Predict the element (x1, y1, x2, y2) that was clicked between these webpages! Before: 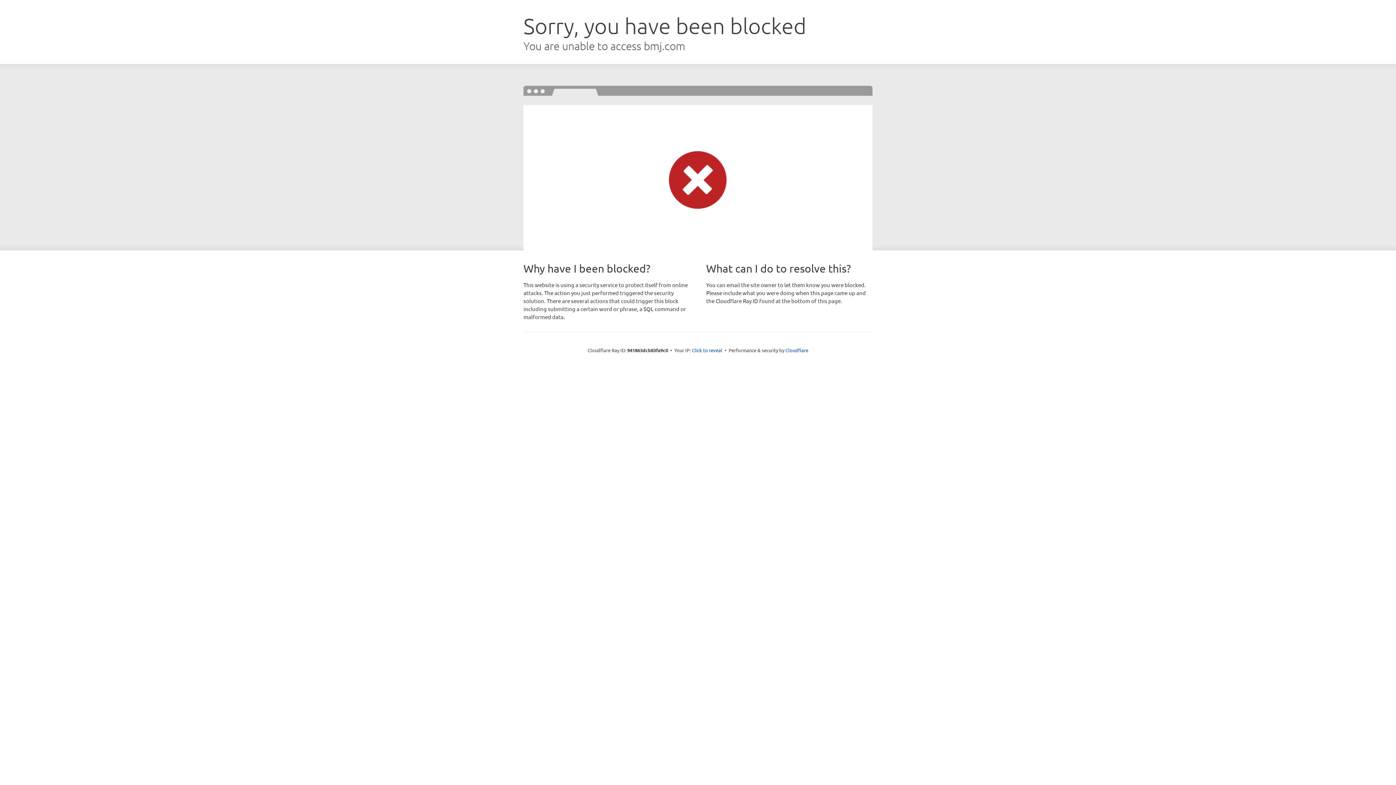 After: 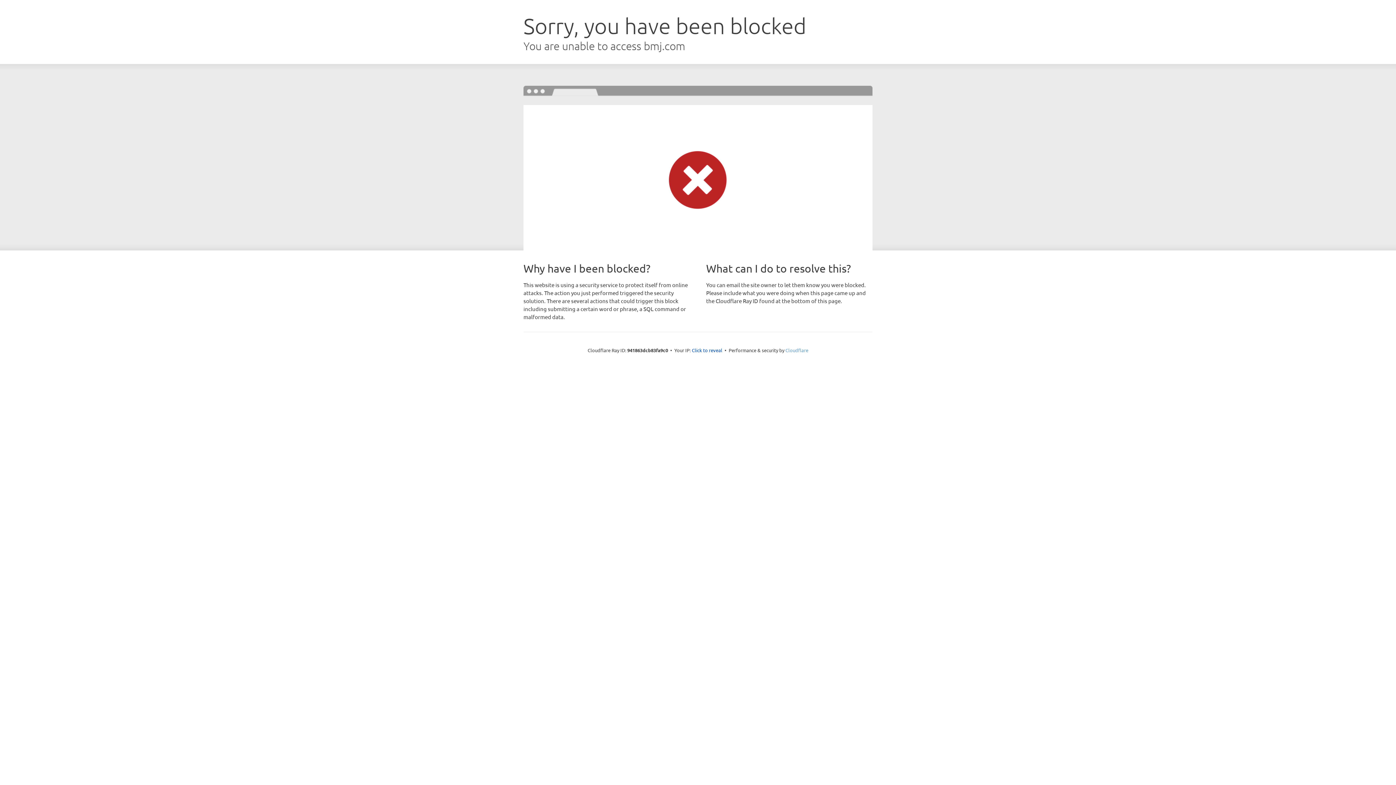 Action: label: Cloudflare bbox: (785, 347, 808, 353)